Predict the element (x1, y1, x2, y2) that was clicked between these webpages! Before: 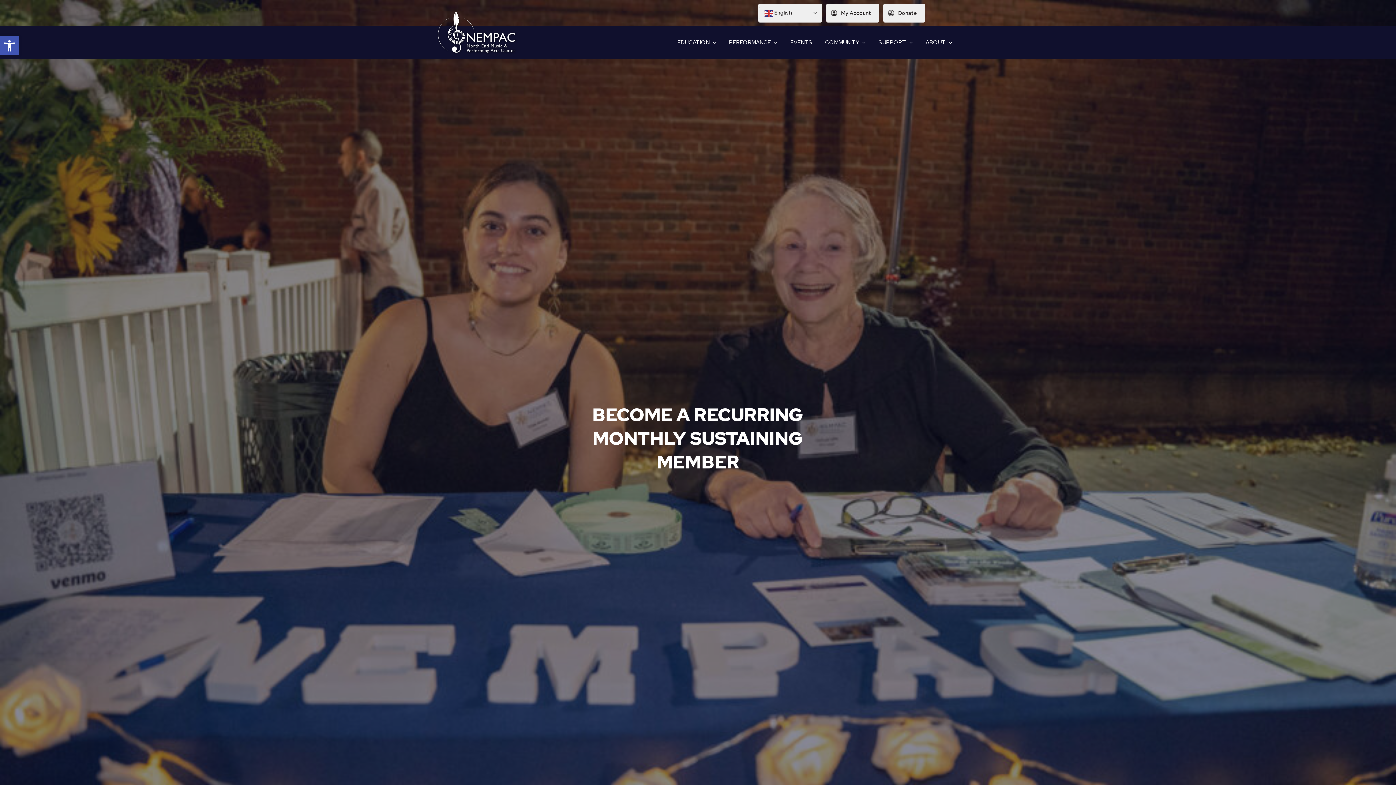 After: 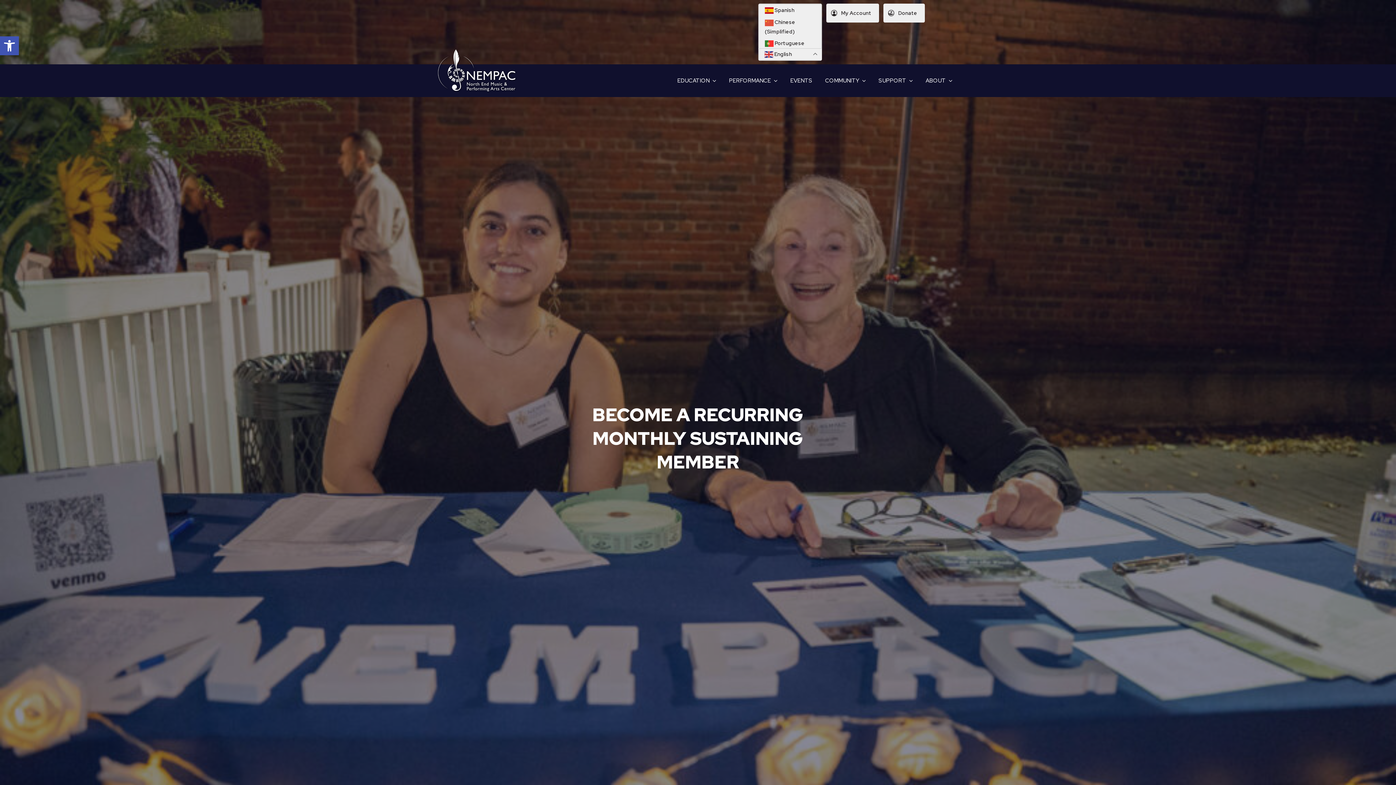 Action: bbox: (758, 3, 822, 22) label:  English